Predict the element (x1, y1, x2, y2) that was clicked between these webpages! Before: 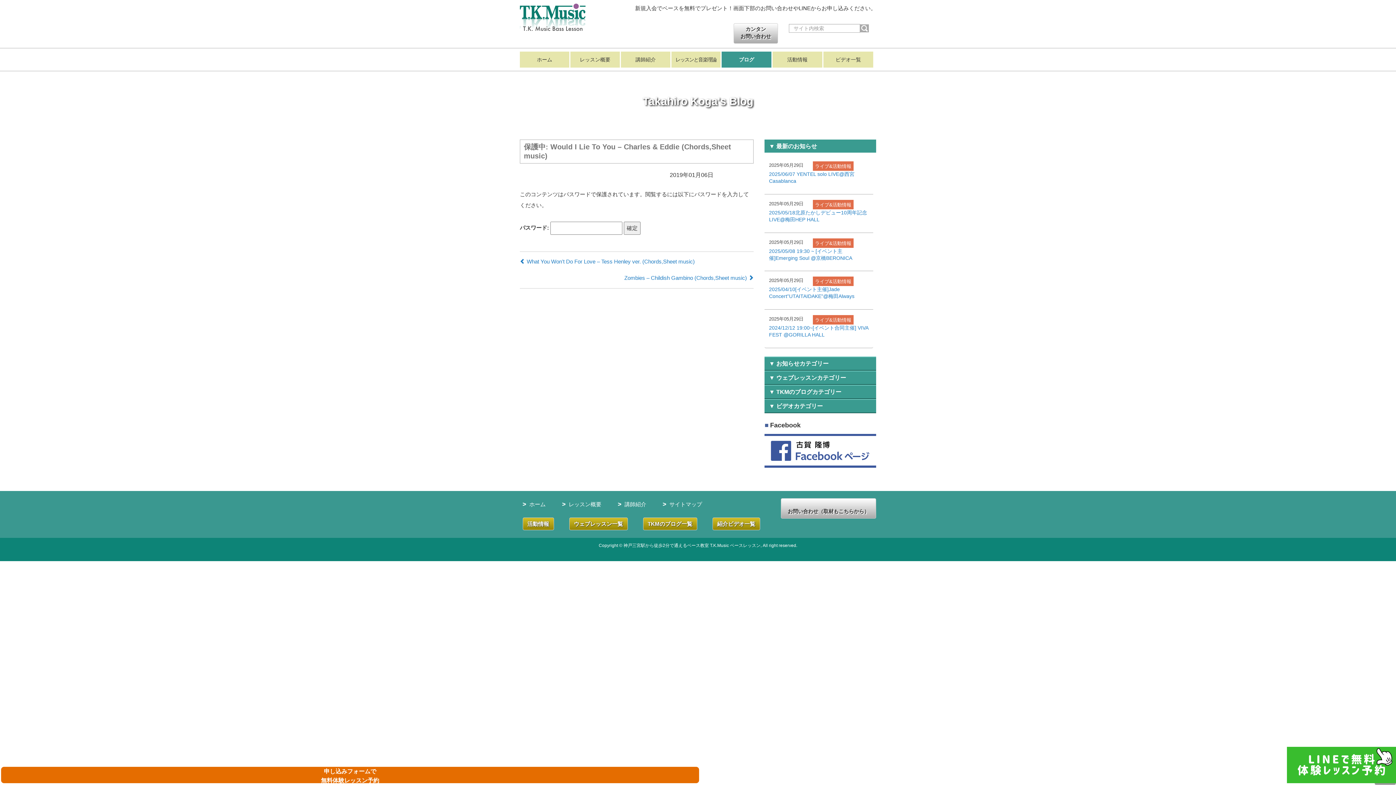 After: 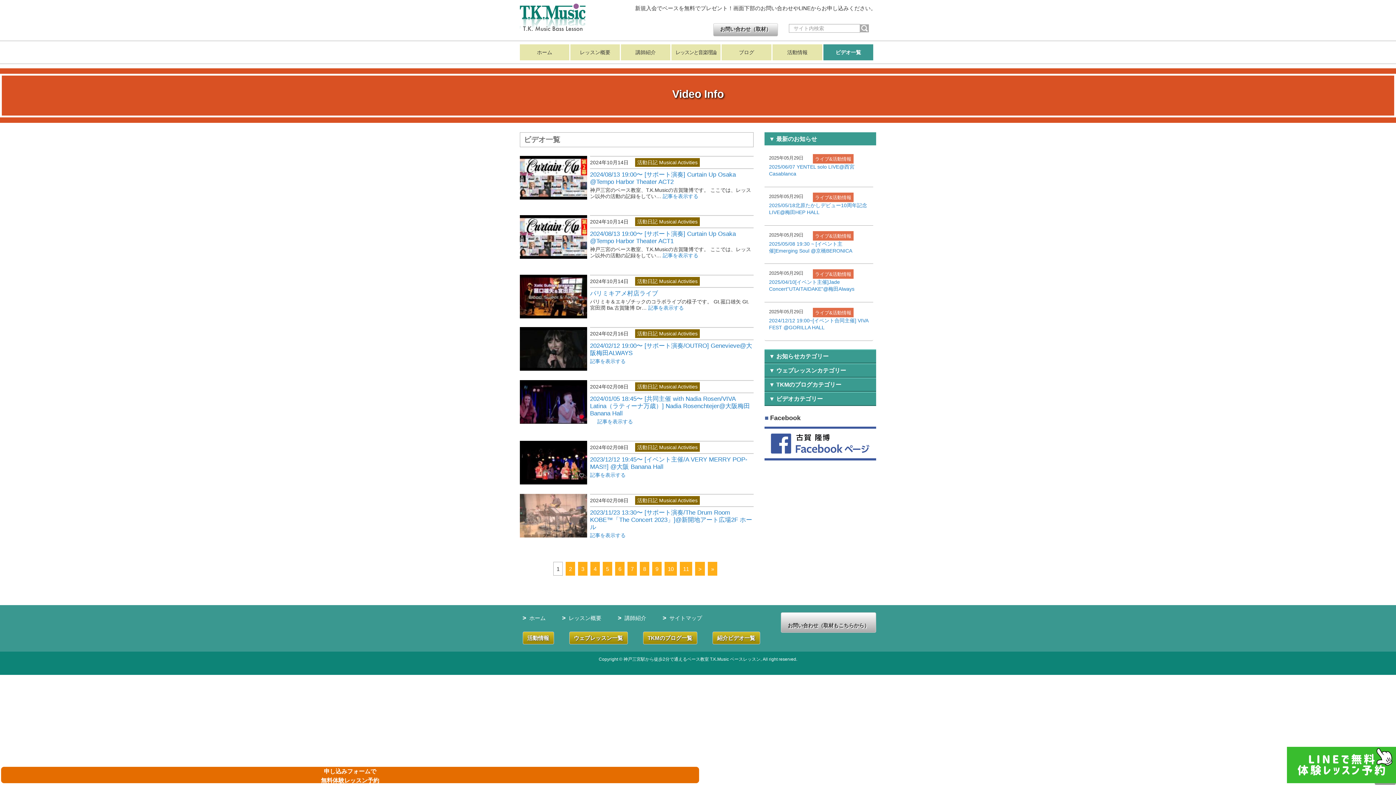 Action: label: 紹介ビデオ一覧 bbox: (717, 521, 755, 527)